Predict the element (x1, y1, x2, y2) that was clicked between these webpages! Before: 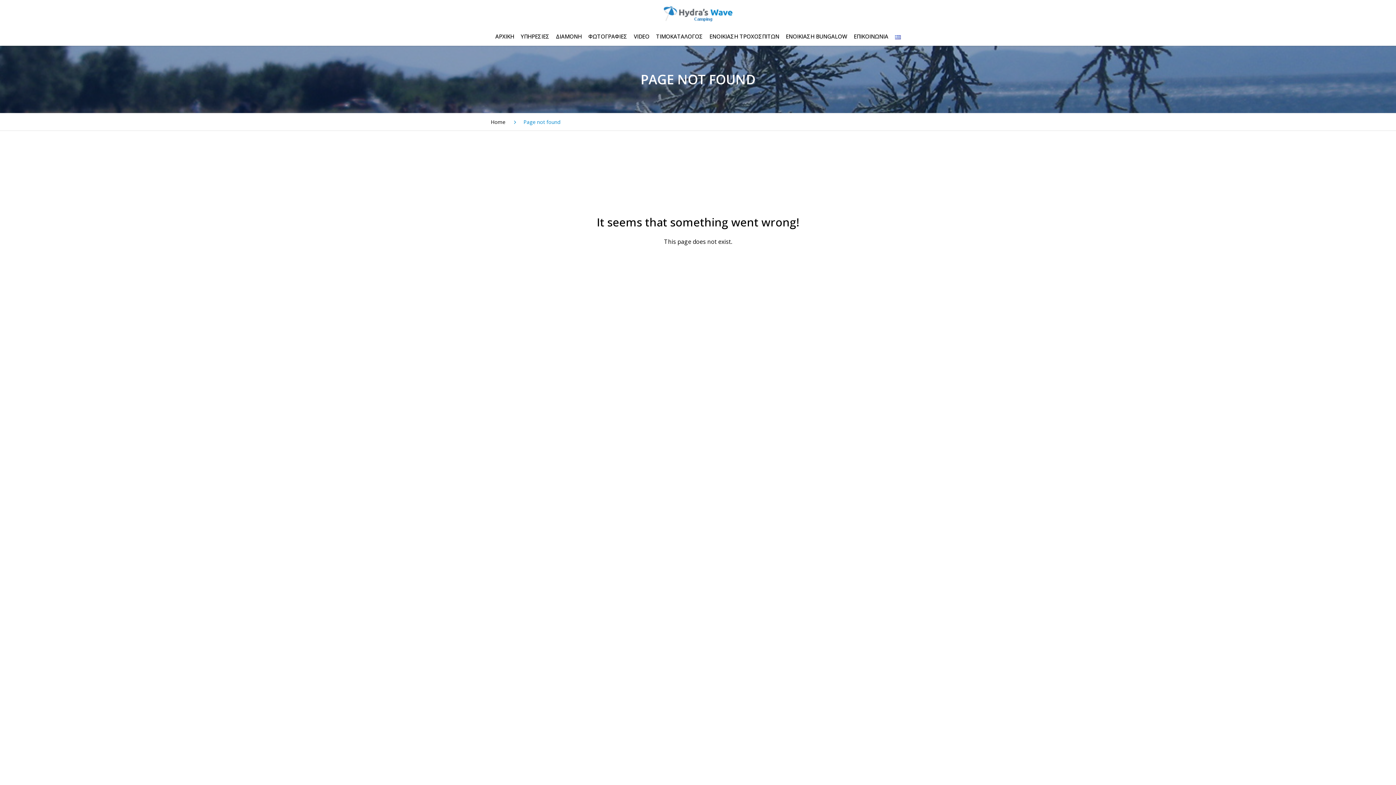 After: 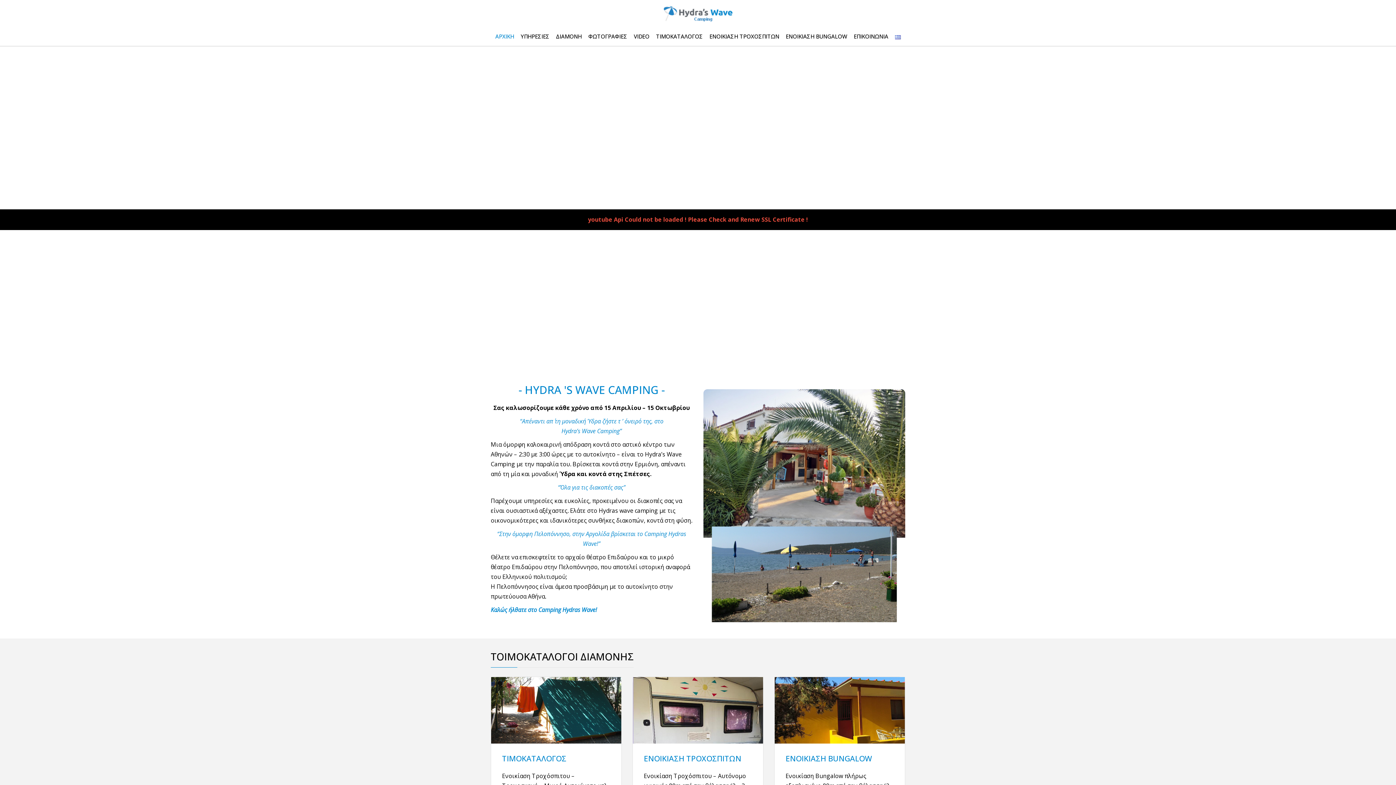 Action: bbox: (663, 5, 732, 21)